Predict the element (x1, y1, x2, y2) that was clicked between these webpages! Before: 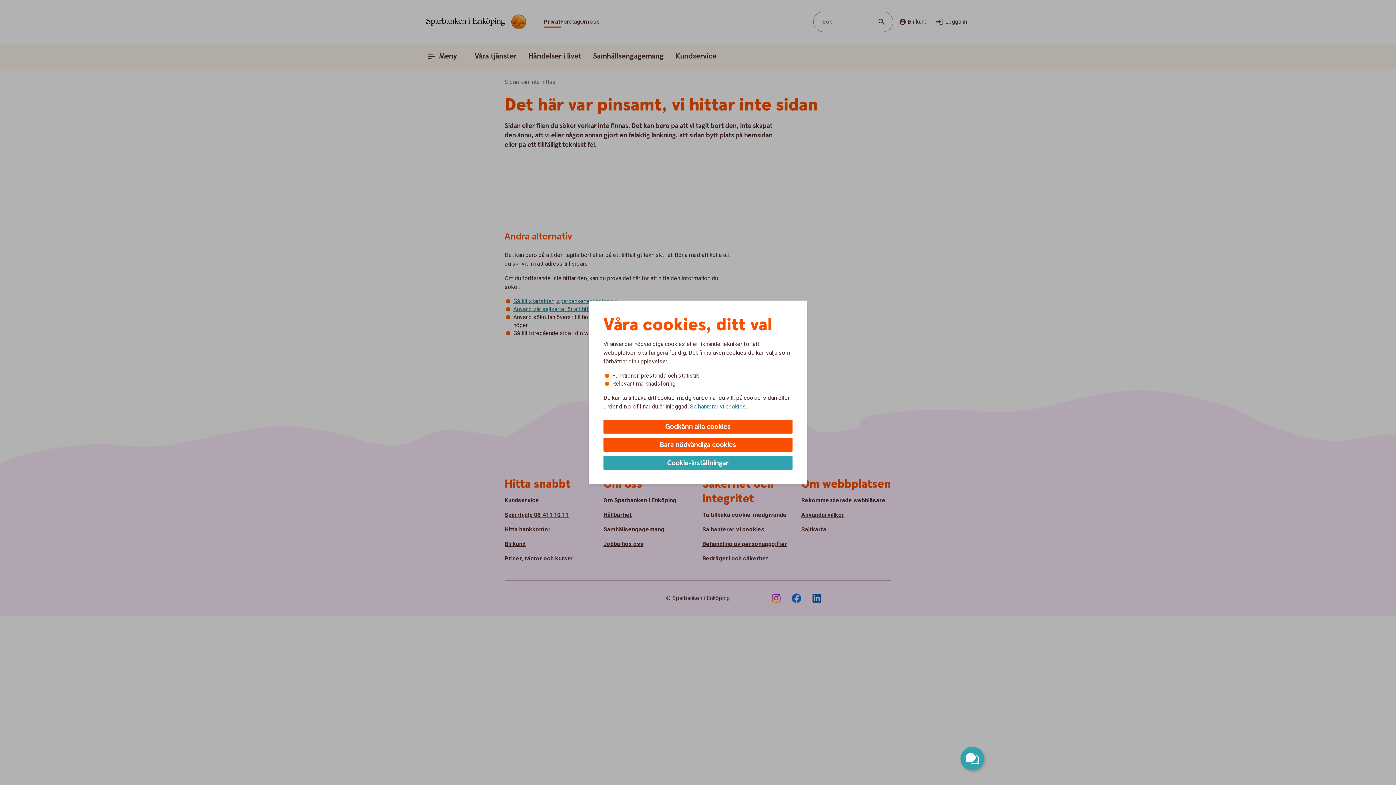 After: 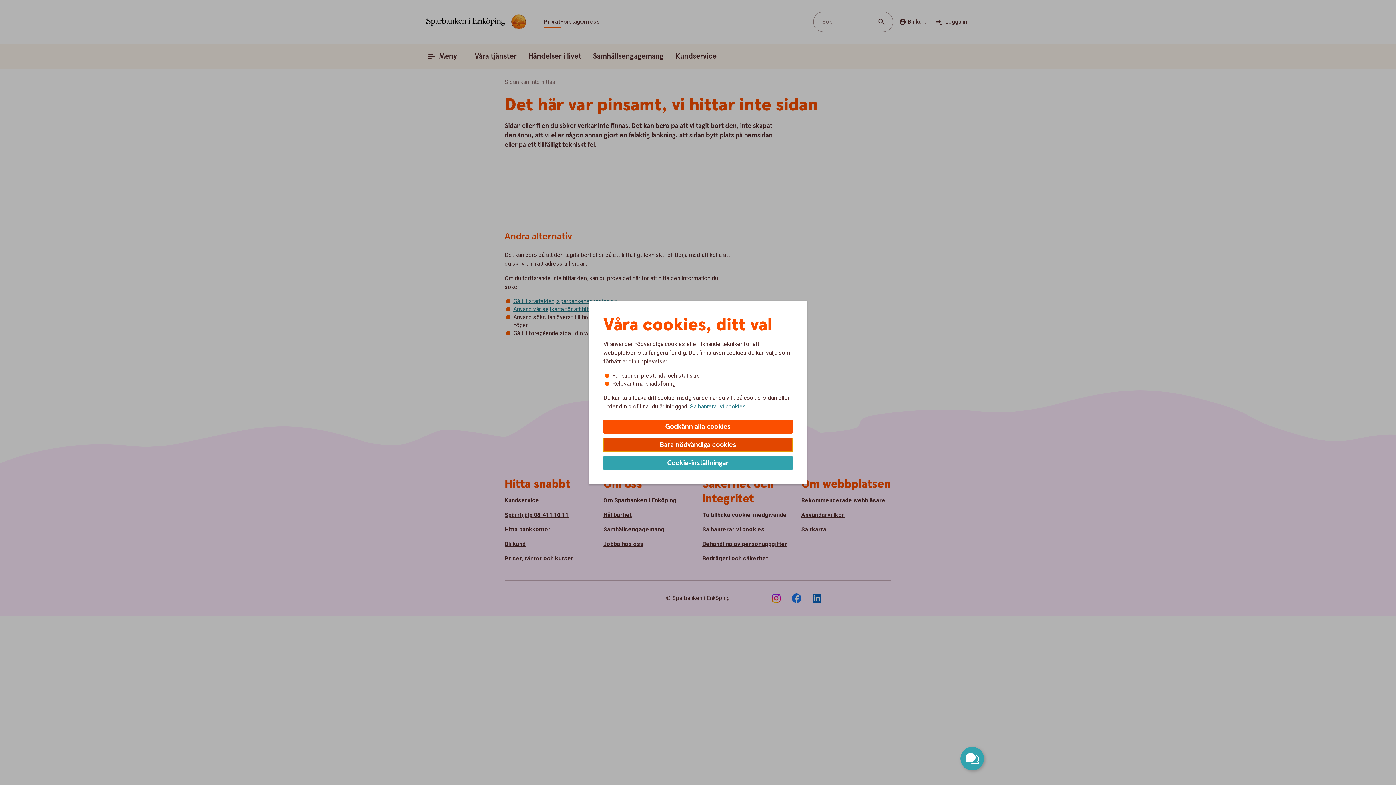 Action: bbox: (603, 438, 792, 452) label: Bara nödvändiga cookies